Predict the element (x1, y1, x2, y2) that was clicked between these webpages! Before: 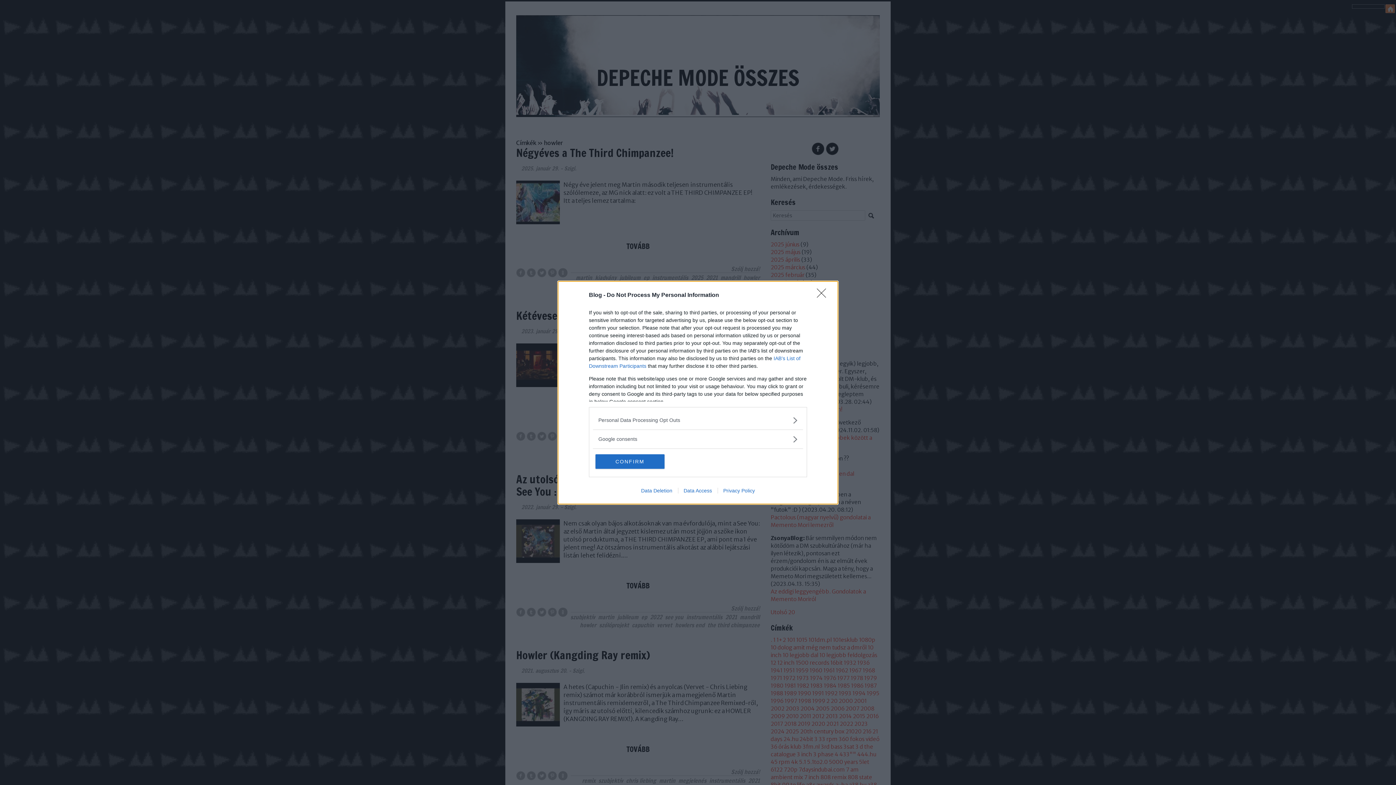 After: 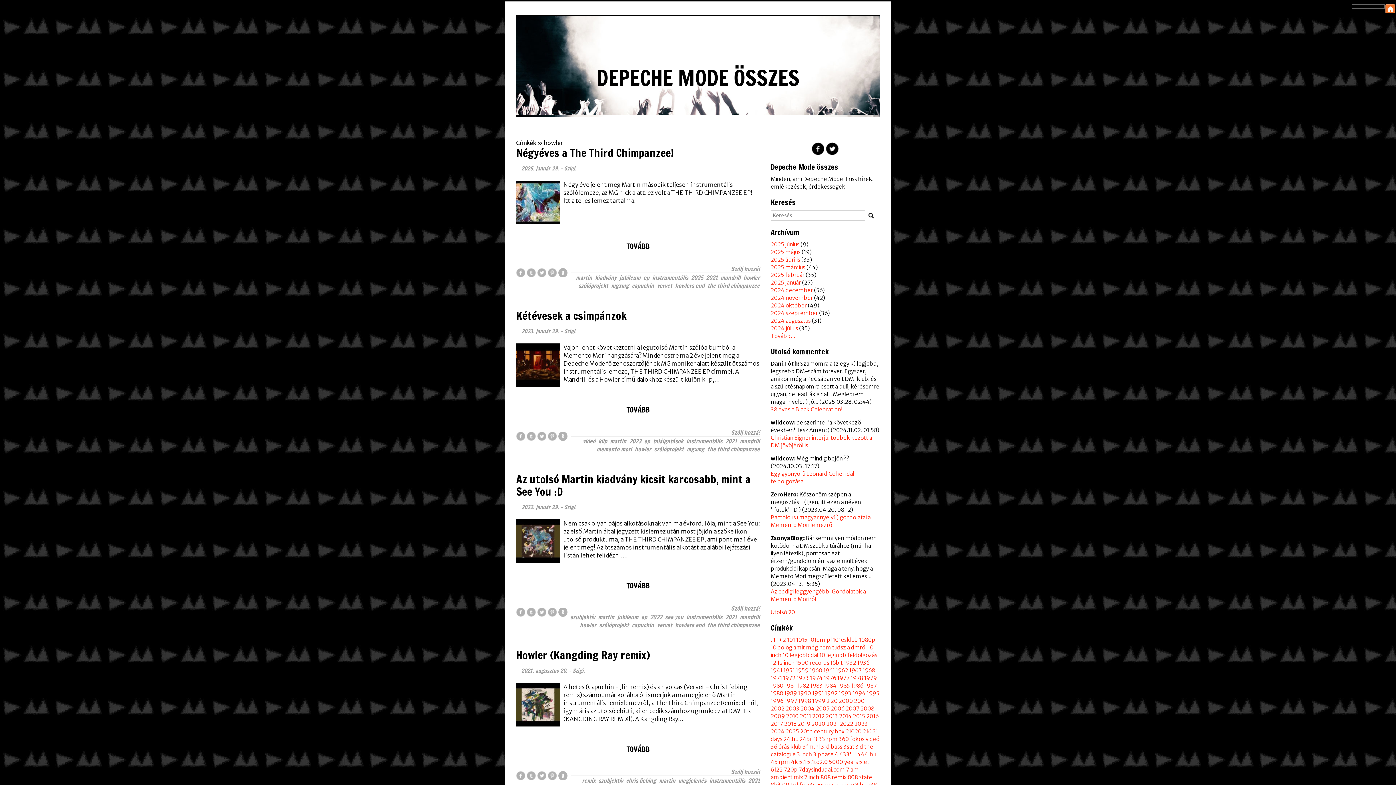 Action: bbox: (817, 288, 830, 302) label: Close